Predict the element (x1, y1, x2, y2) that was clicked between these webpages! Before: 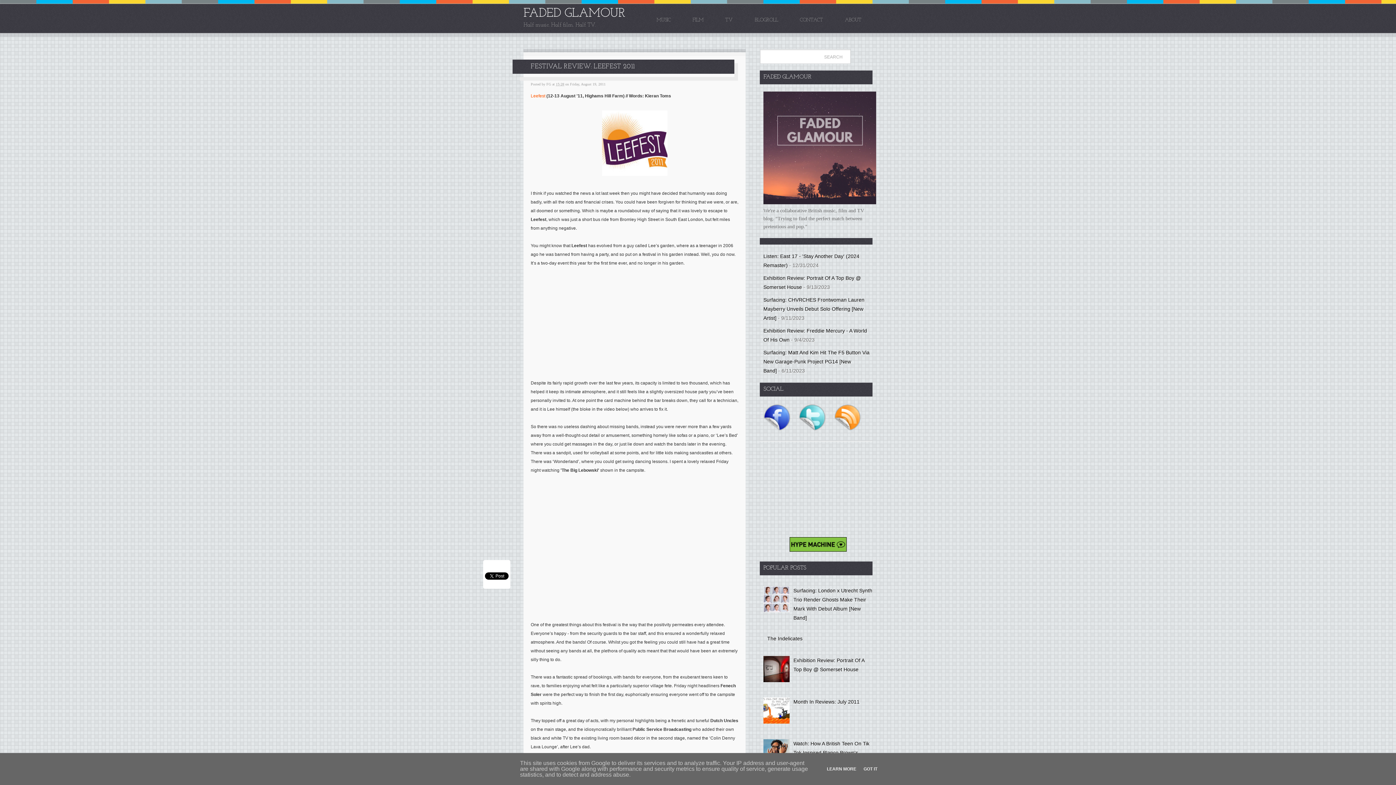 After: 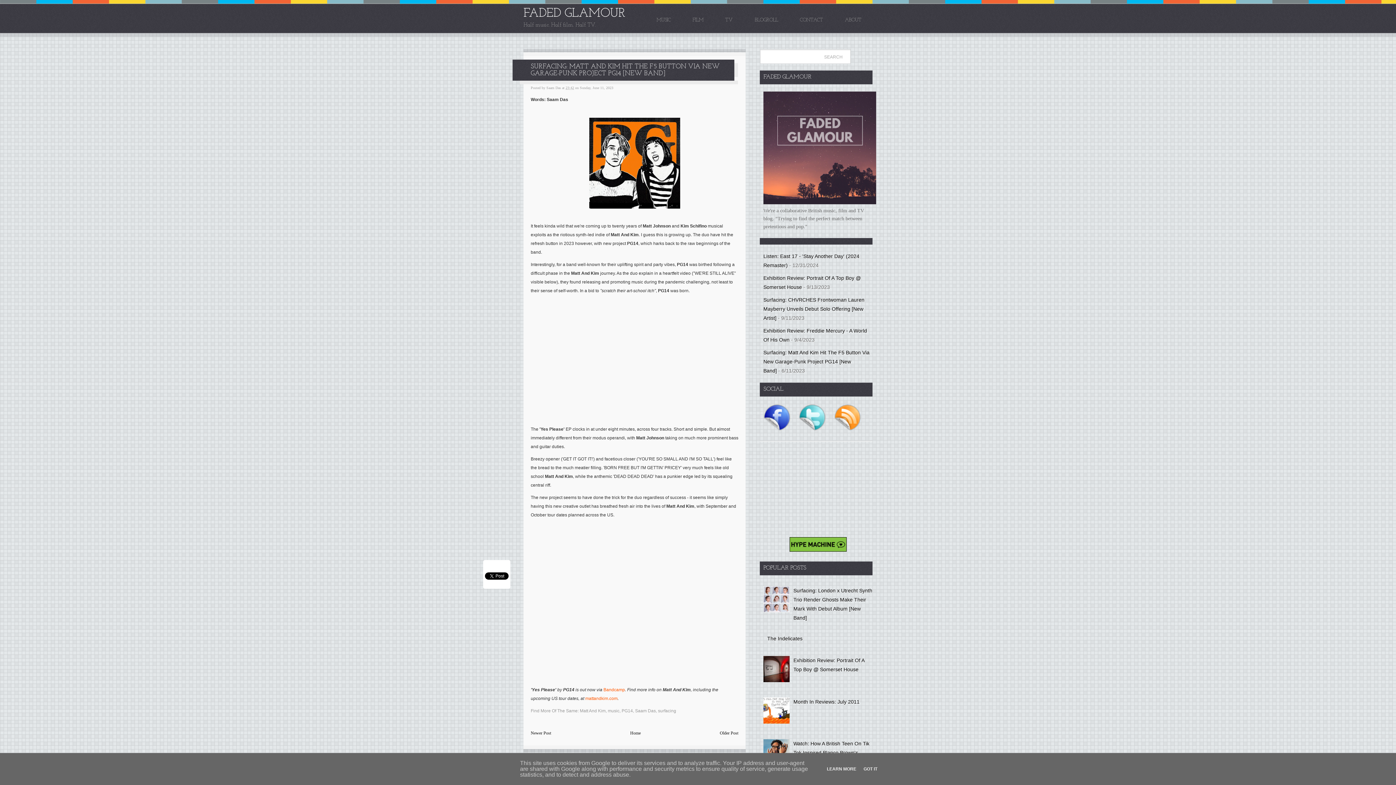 Action: label: Surfacing: Matt And Kim Hit The F5 Button Via New Garage-Punk Project PG14 [New Band] bbox: (763, 349, 869, 373)